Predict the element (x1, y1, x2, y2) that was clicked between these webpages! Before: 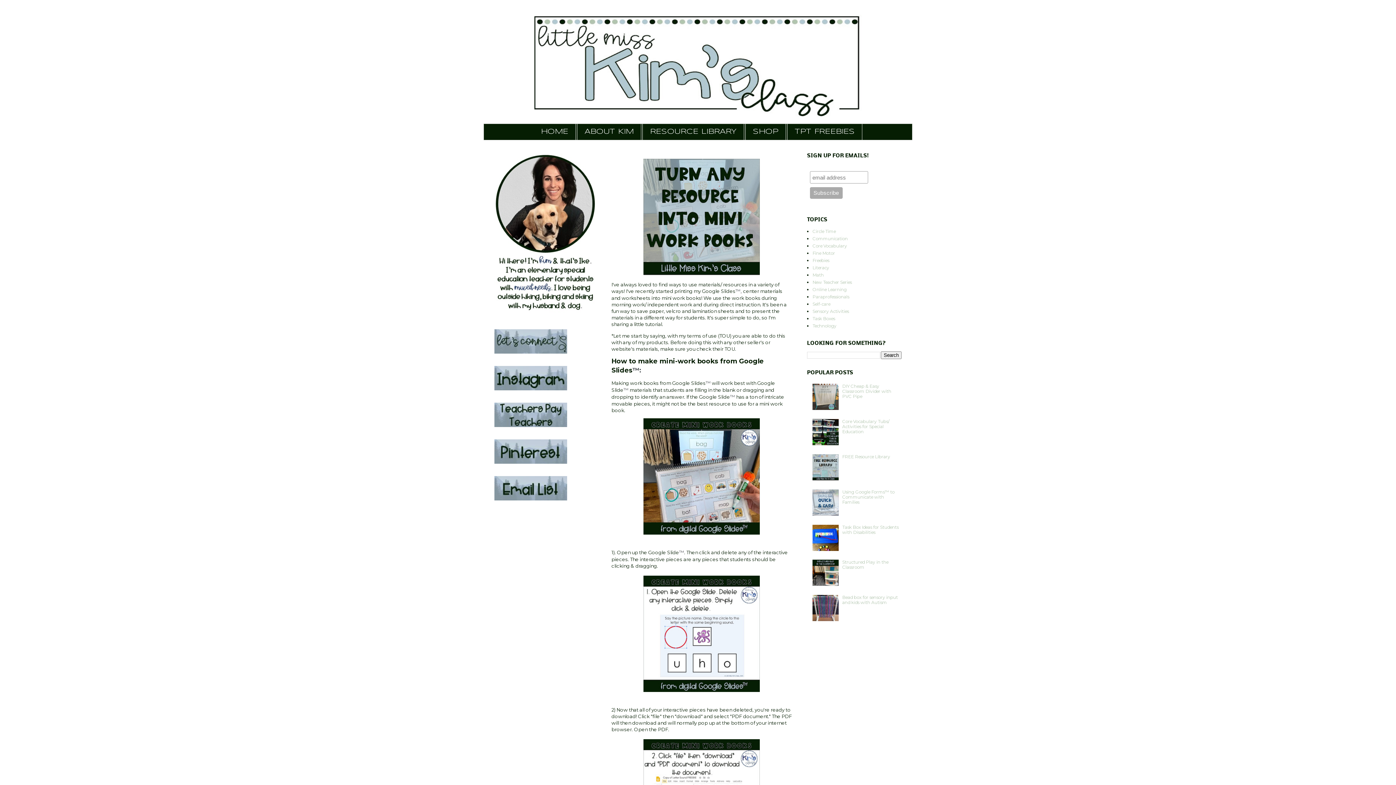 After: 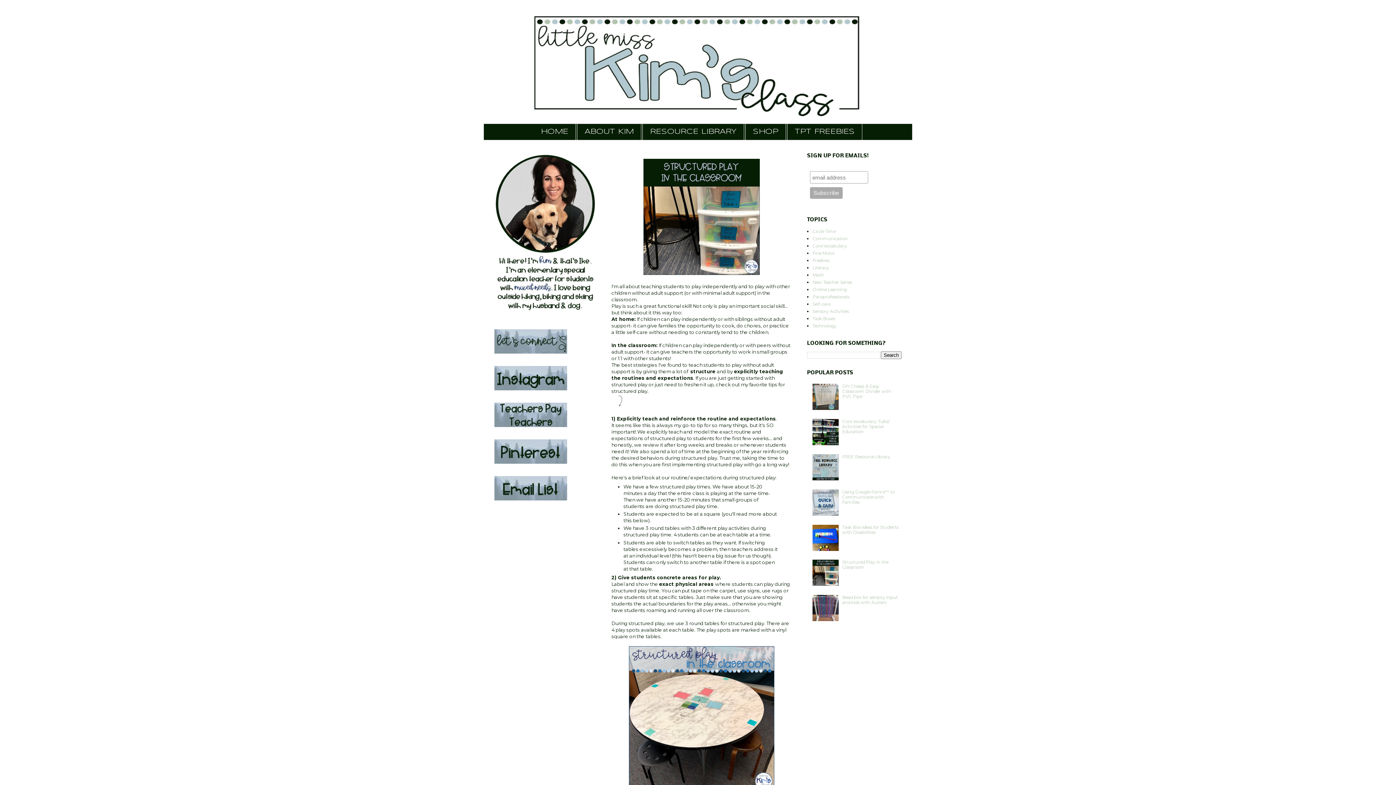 Action: label: Structured Play in the Classroom bbox: (842, 559, 888, 570)